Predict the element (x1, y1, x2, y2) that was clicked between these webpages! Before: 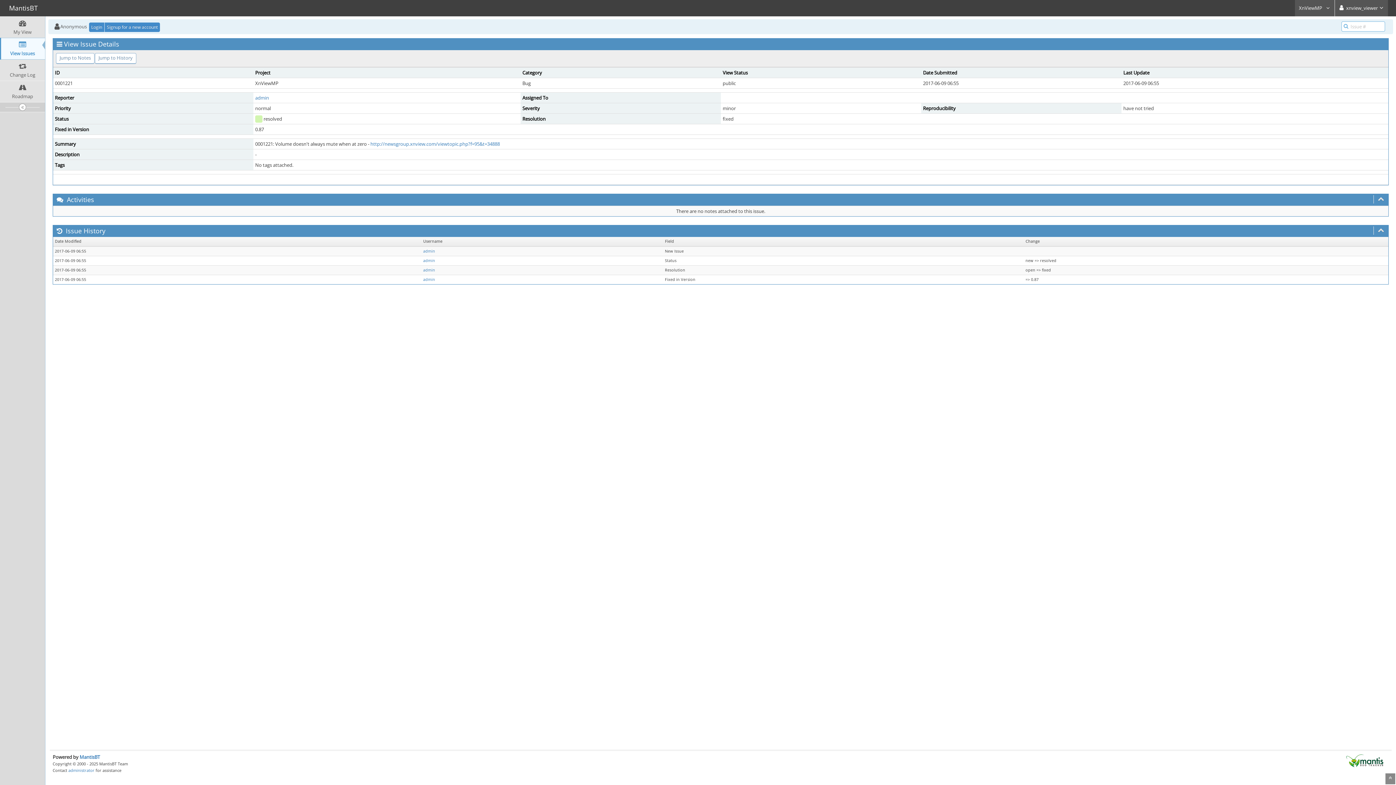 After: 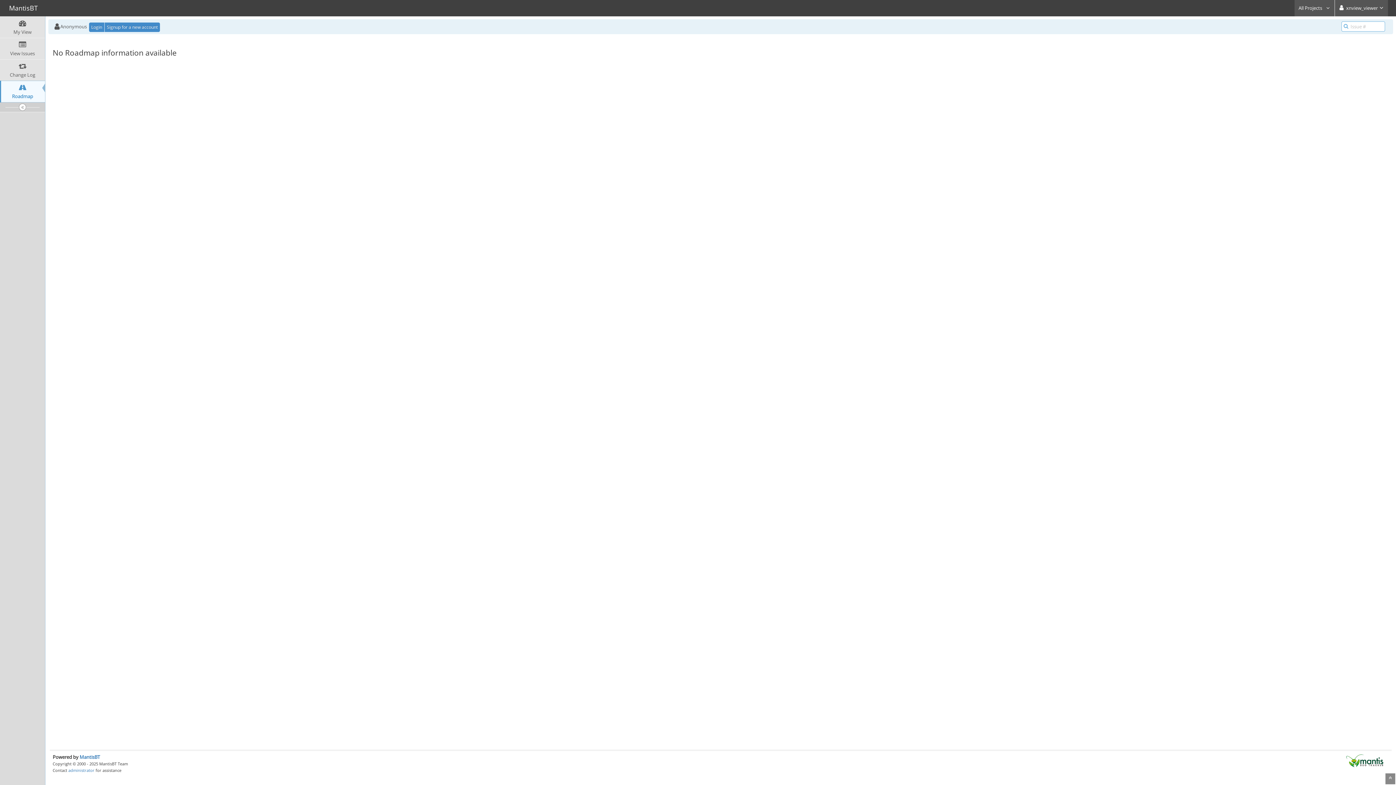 Action: label: Roadmap bbox: (0, 81, 45, 102)